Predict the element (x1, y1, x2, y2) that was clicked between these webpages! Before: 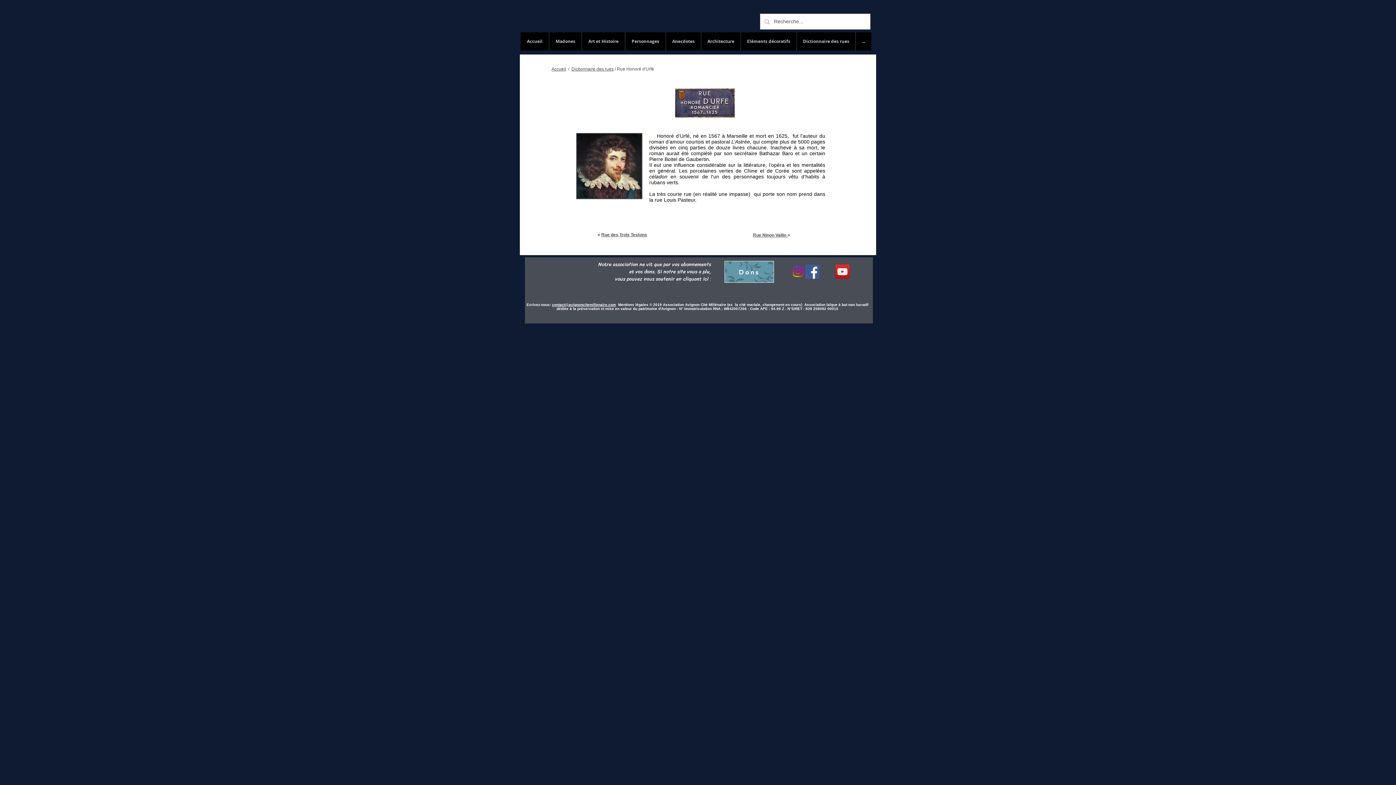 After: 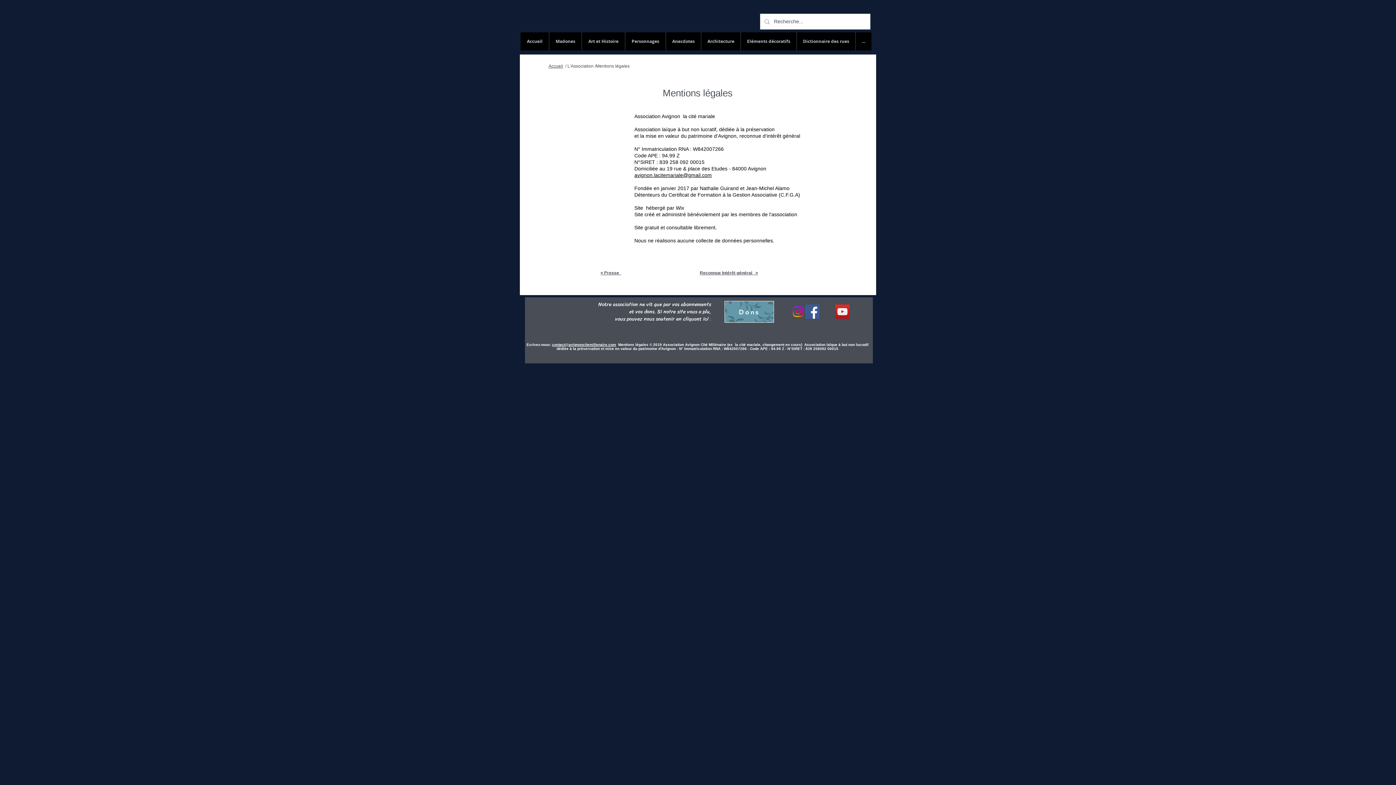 Action: label: Mentions légales  bbox: (618, 302, 649, 306)